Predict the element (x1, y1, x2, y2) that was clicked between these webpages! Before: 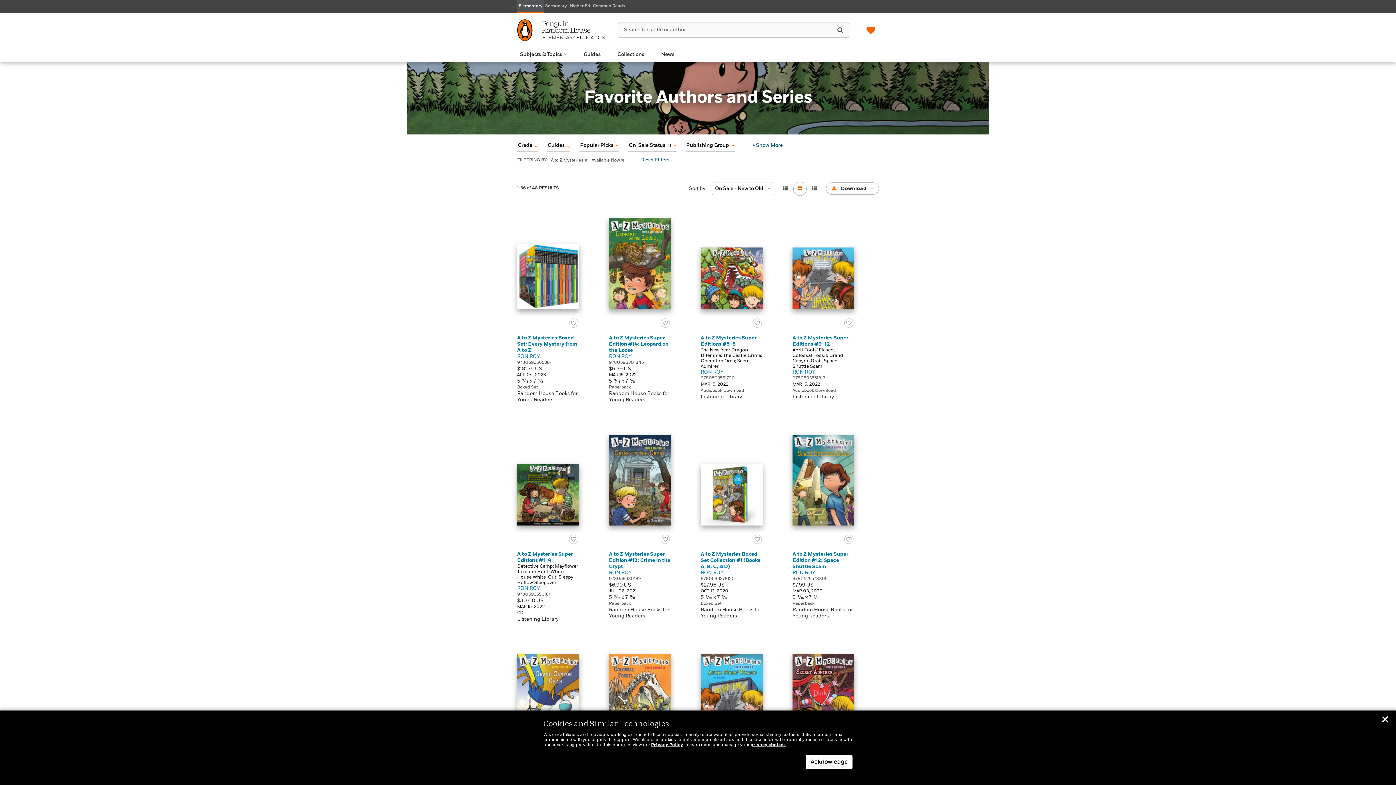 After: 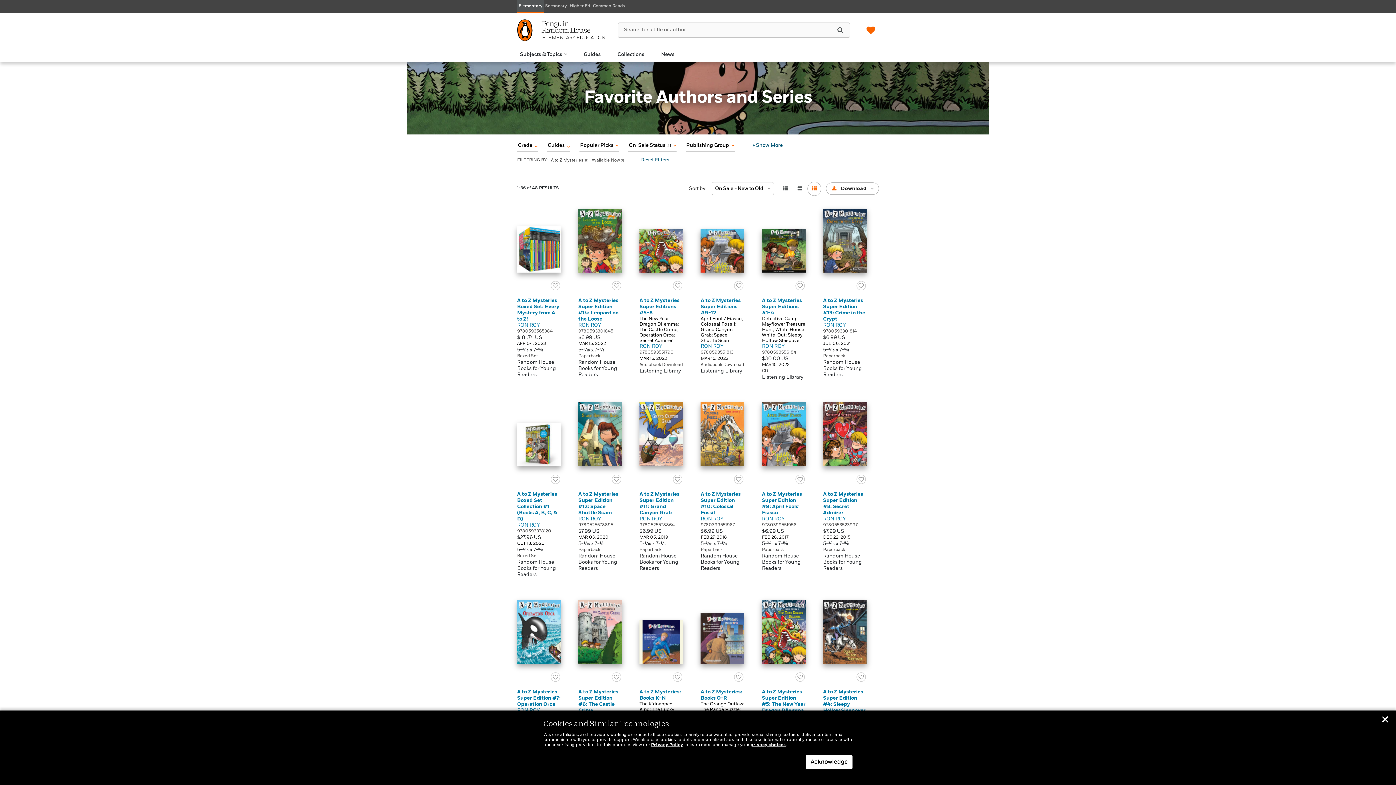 Action: bbox: (807, 181, 821, 195) label: Grid View Small